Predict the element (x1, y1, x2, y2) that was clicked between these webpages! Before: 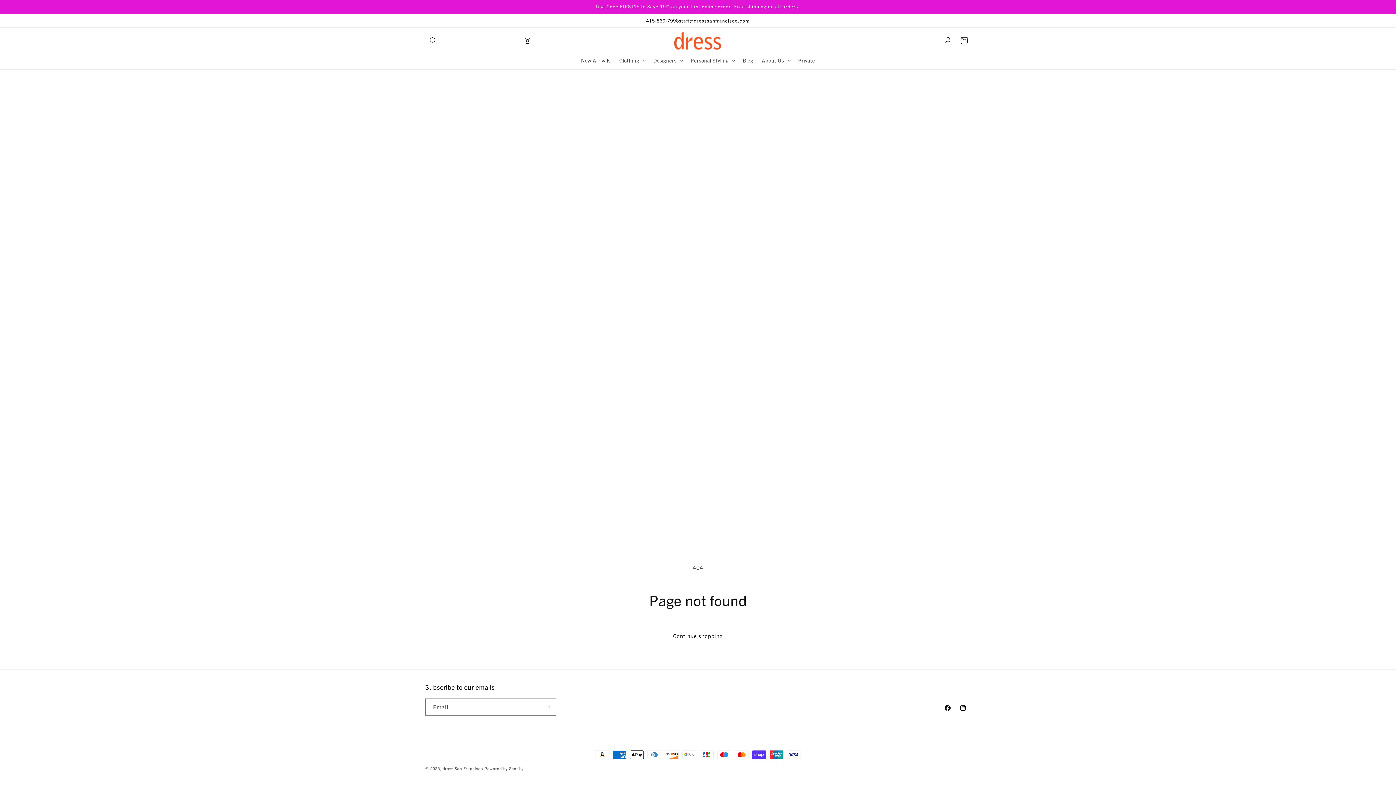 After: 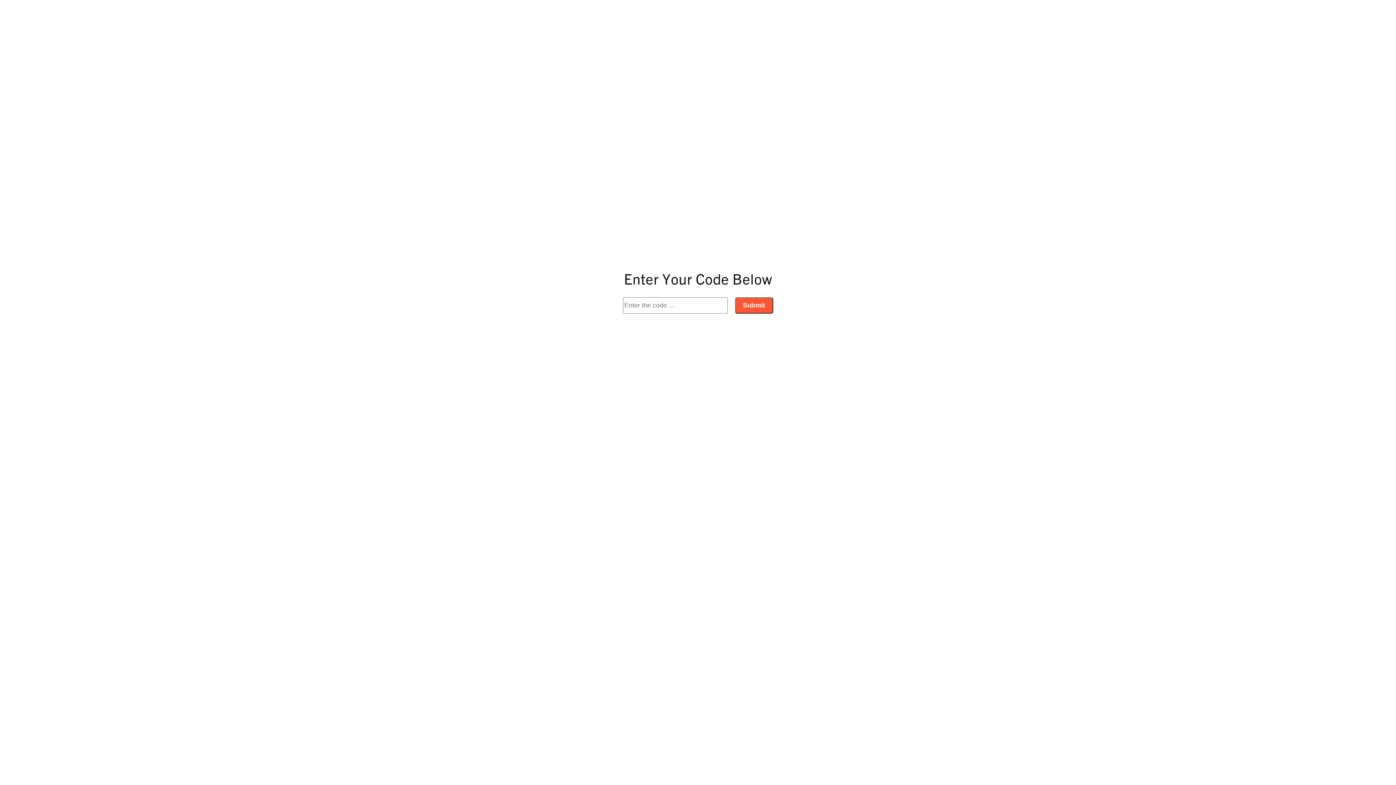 Action: label: Private bbox: (794, 52, 819, 67)